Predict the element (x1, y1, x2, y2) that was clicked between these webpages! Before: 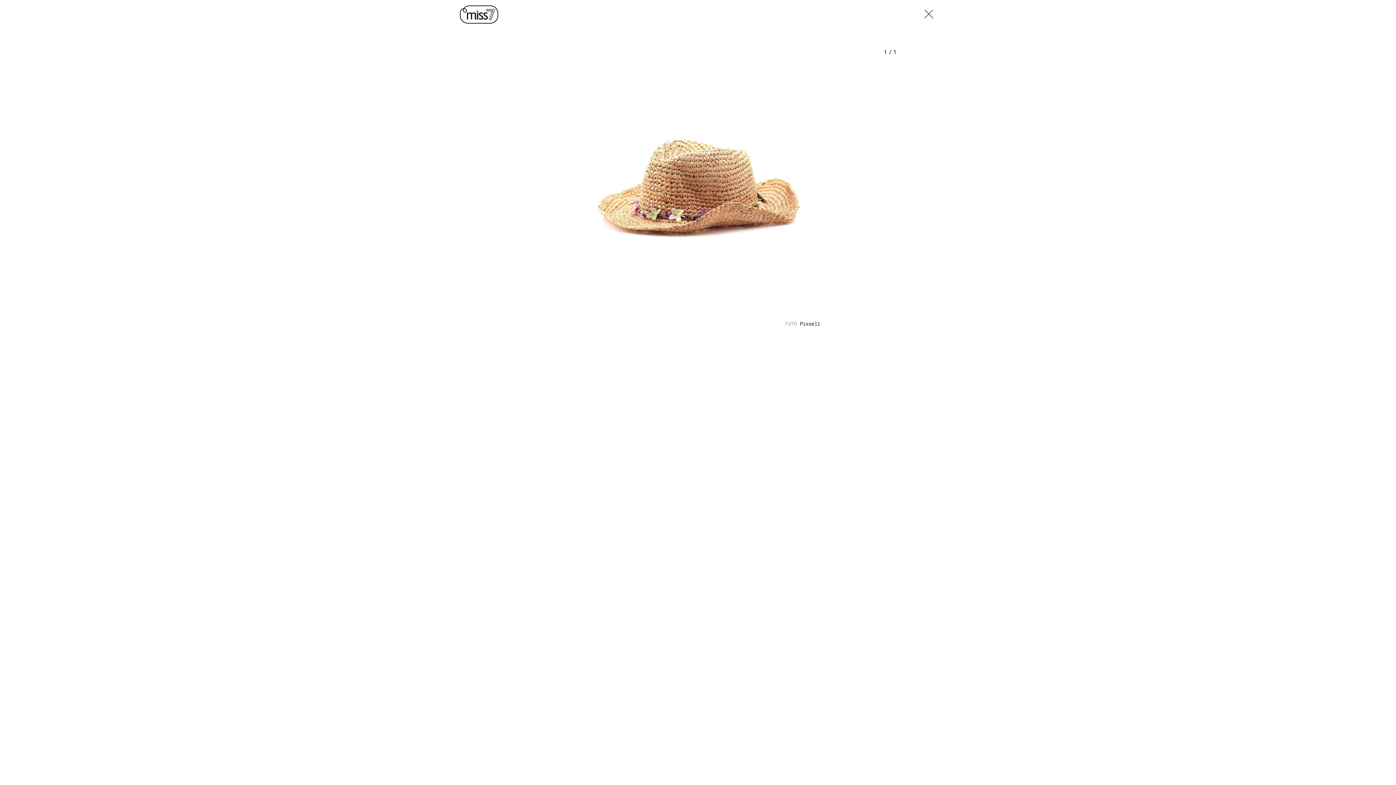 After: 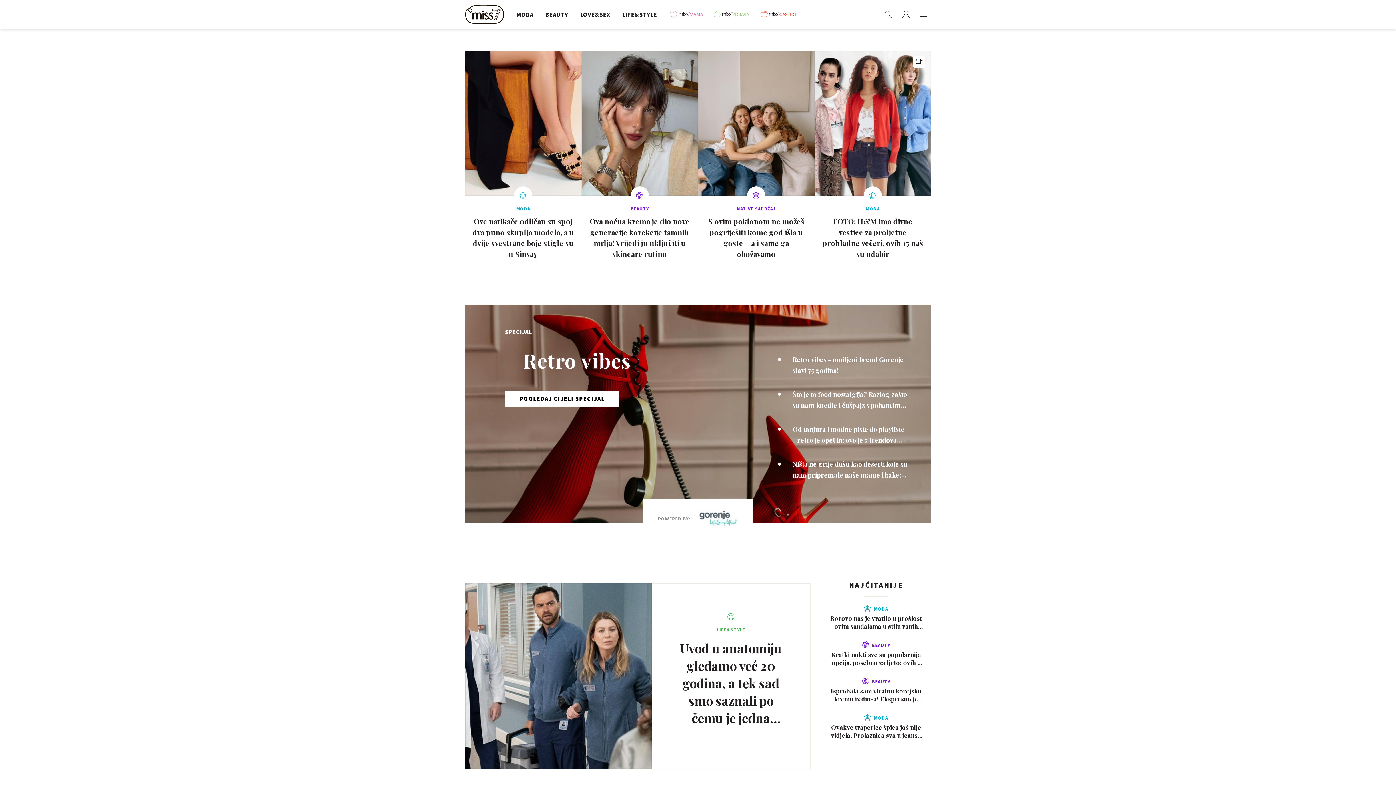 Action: bbox: (460, 0, 502, 29)